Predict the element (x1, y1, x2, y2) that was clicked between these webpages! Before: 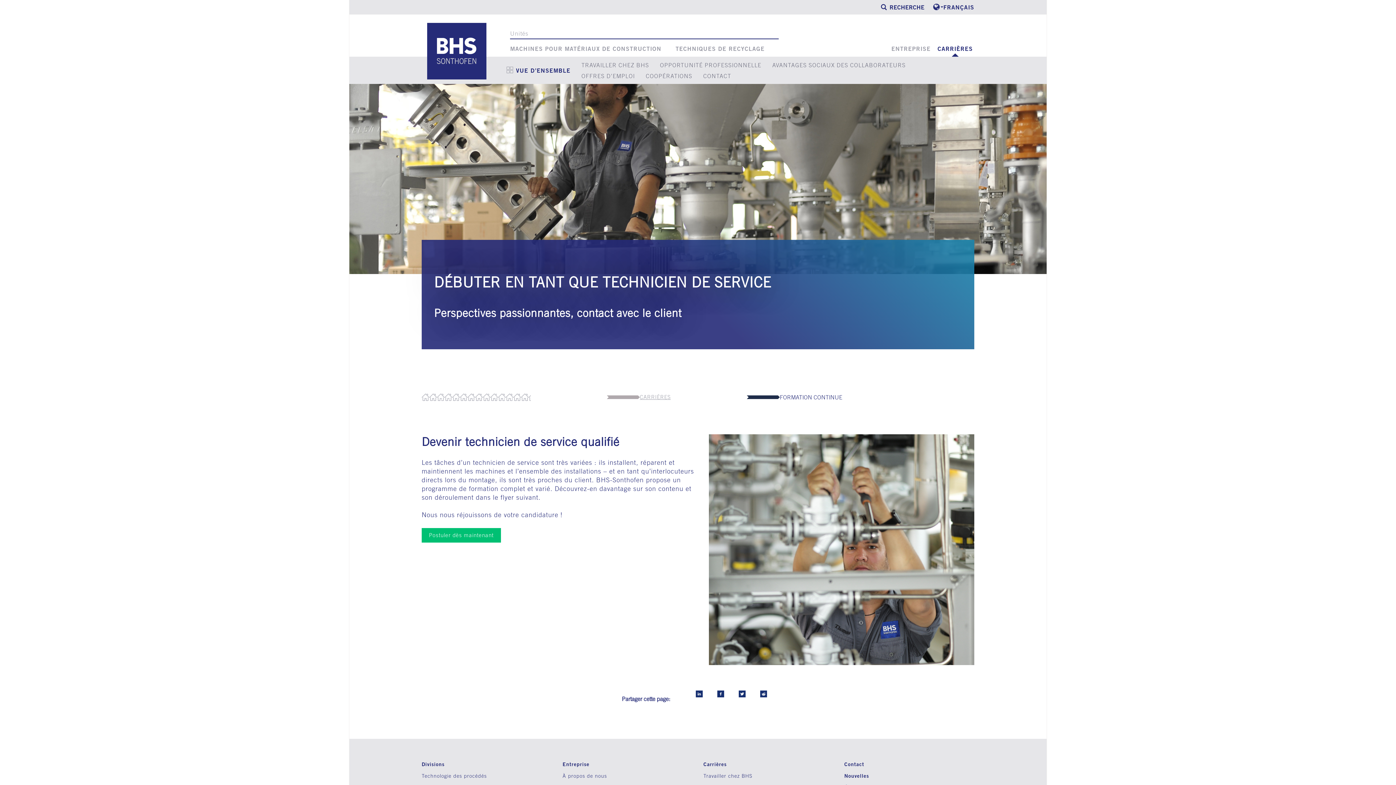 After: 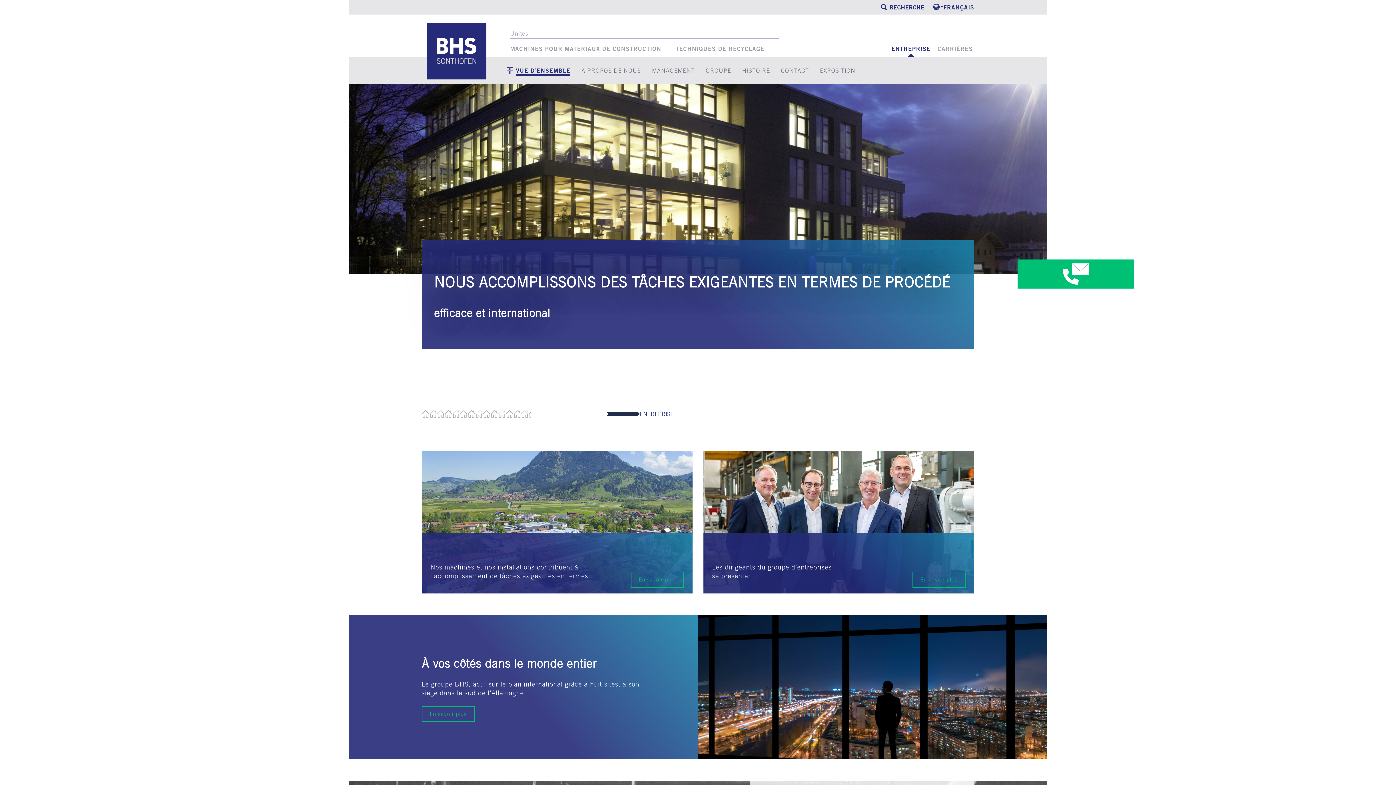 Action: label: Entreprise bbox: (562, 761, 589, 767)